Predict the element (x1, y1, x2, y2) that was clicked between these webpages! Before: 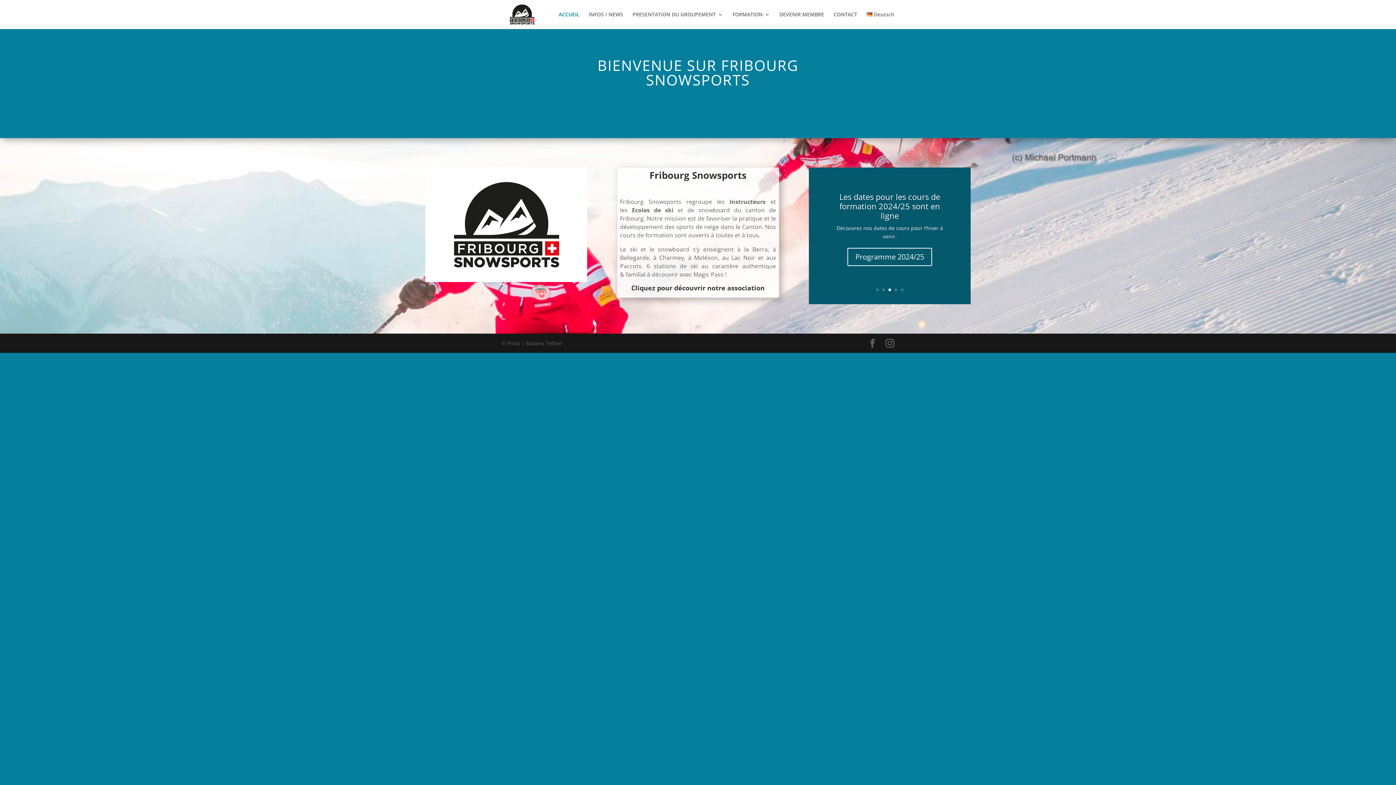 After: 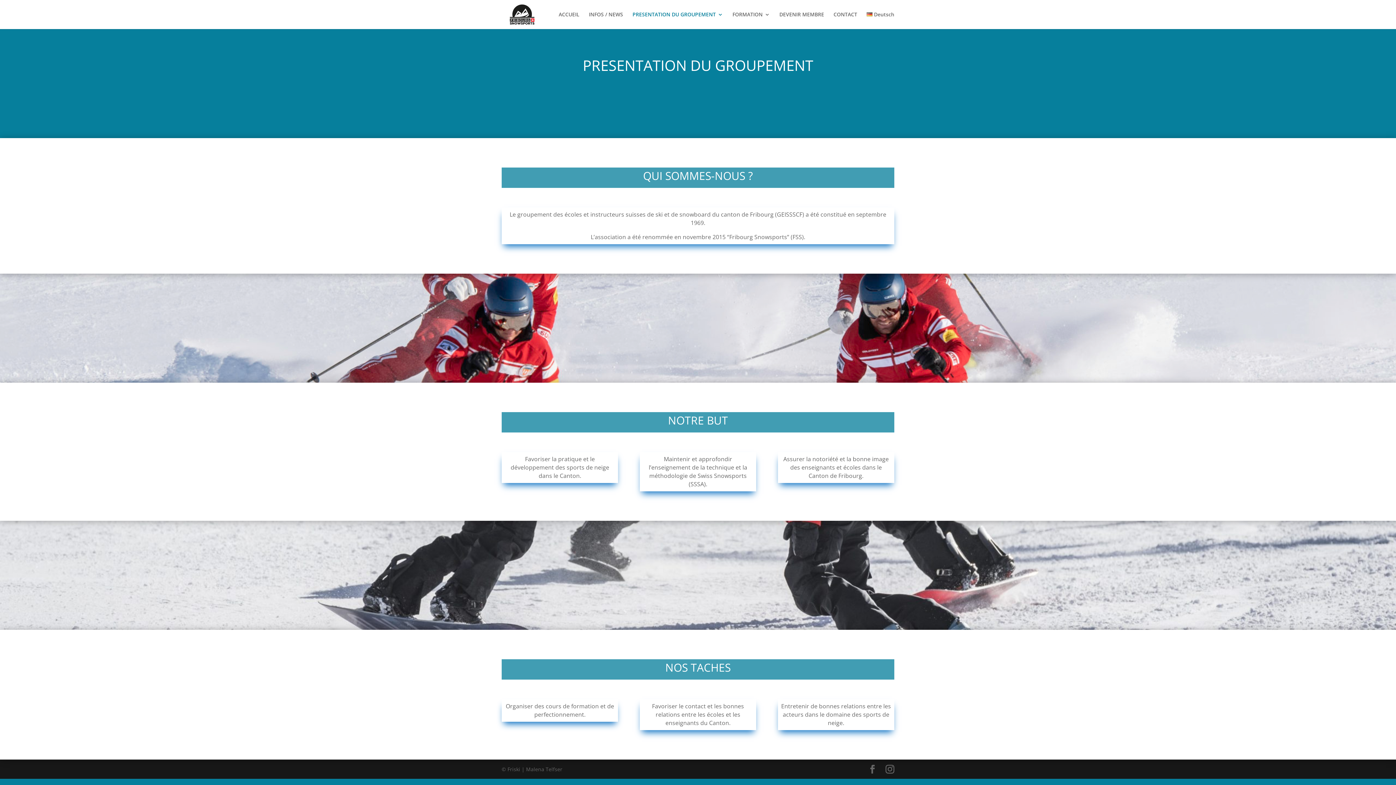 Action: bbox: (632, 12, 723, 29) label: PRESENTATION DU GROUPEMENT